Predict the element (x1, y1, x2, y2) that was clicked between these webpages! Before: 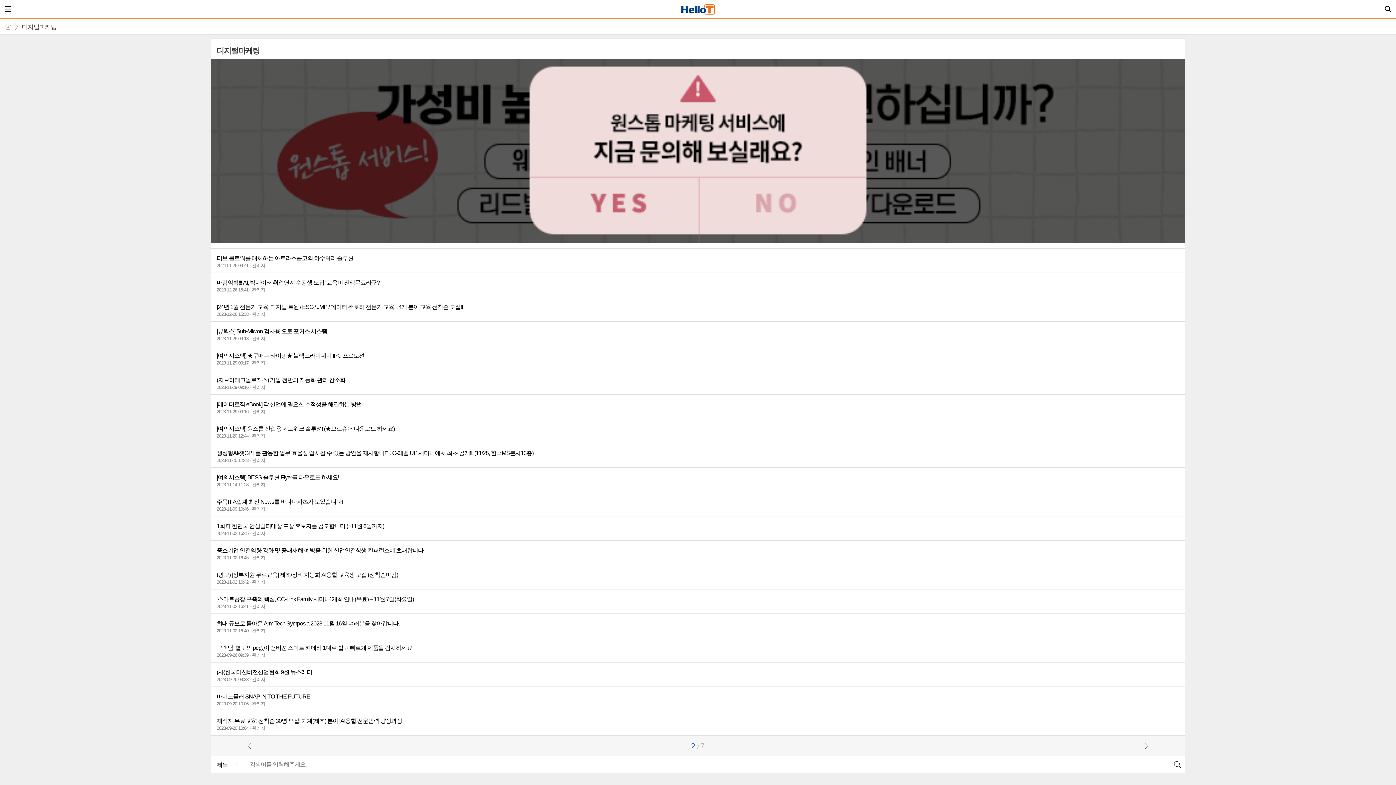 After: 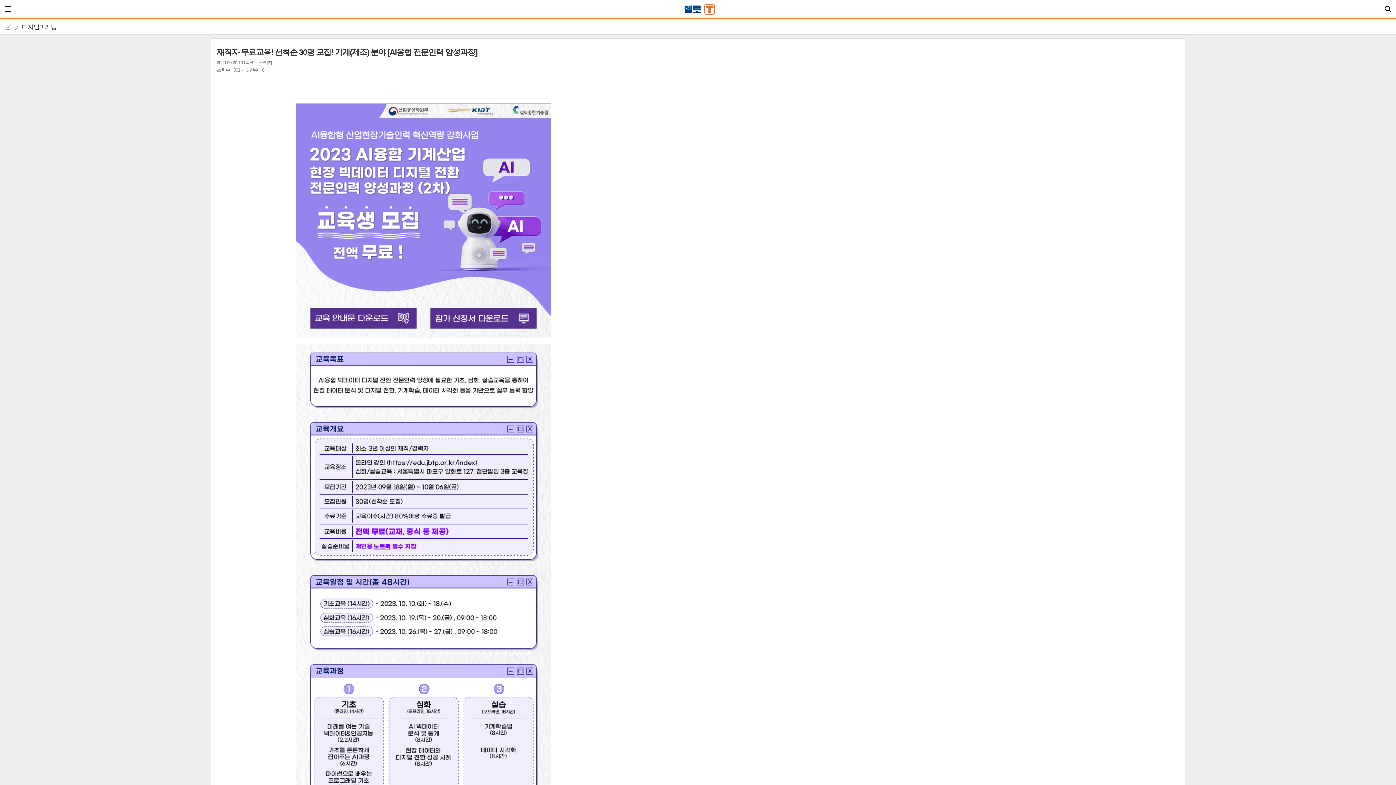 Action: bbox: (211, 711, 1185, 735) label: 재직자 무료교육! 선착순 30명 모집! 기계(제조) 분야 [AI융합 전문인력 양성과정]
2023-09-20 10:04 관리자